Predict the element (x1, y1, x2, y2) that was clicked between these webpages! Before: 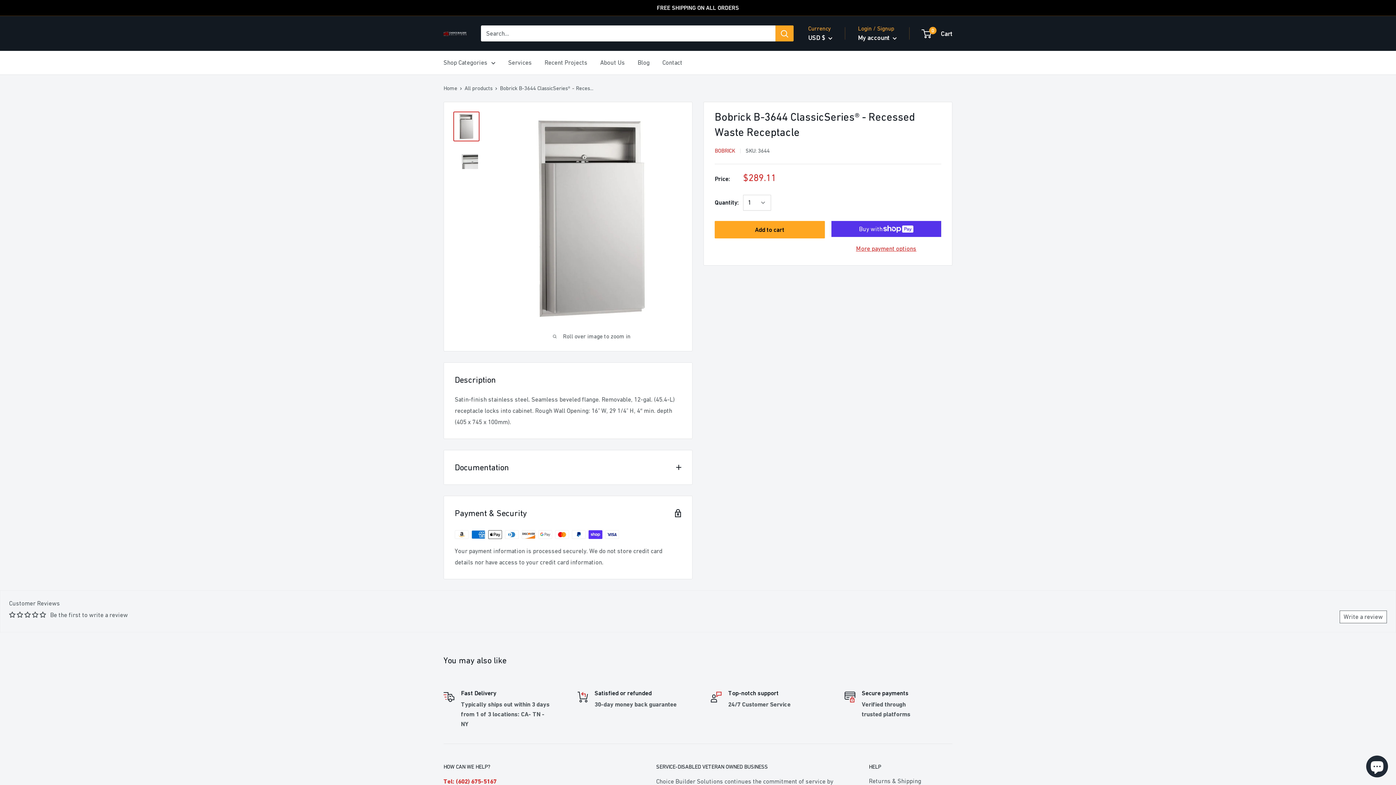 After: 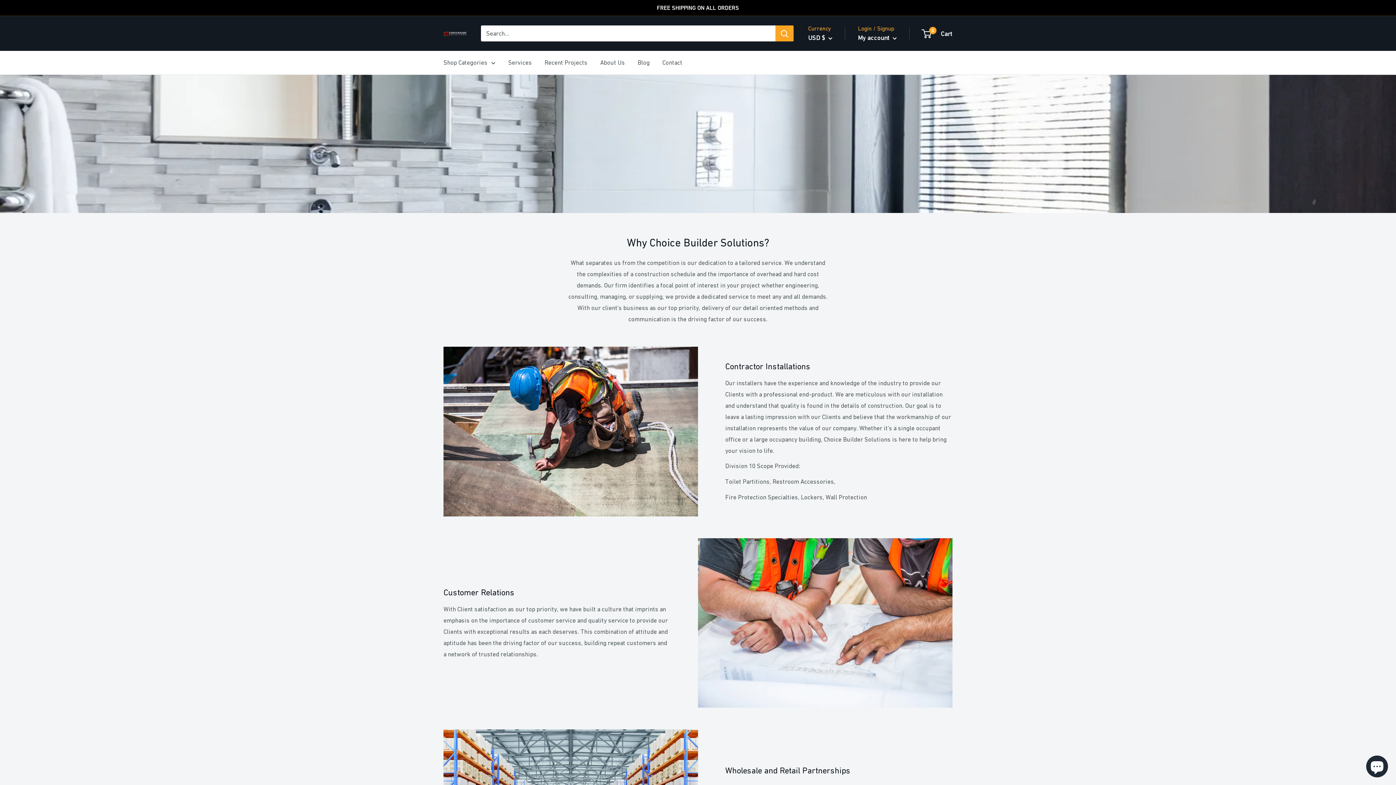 Action: bbox: (508, 57, 532, 68) label: Services